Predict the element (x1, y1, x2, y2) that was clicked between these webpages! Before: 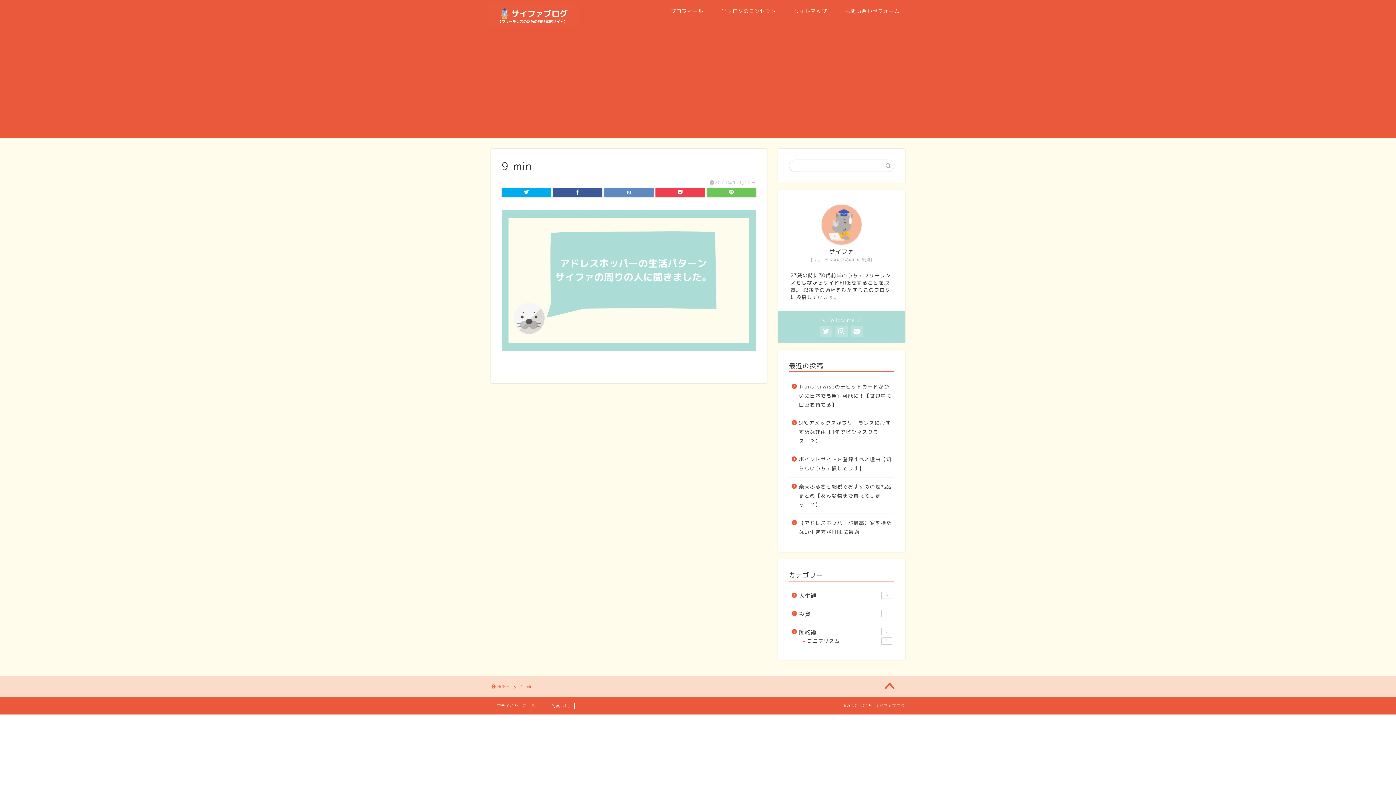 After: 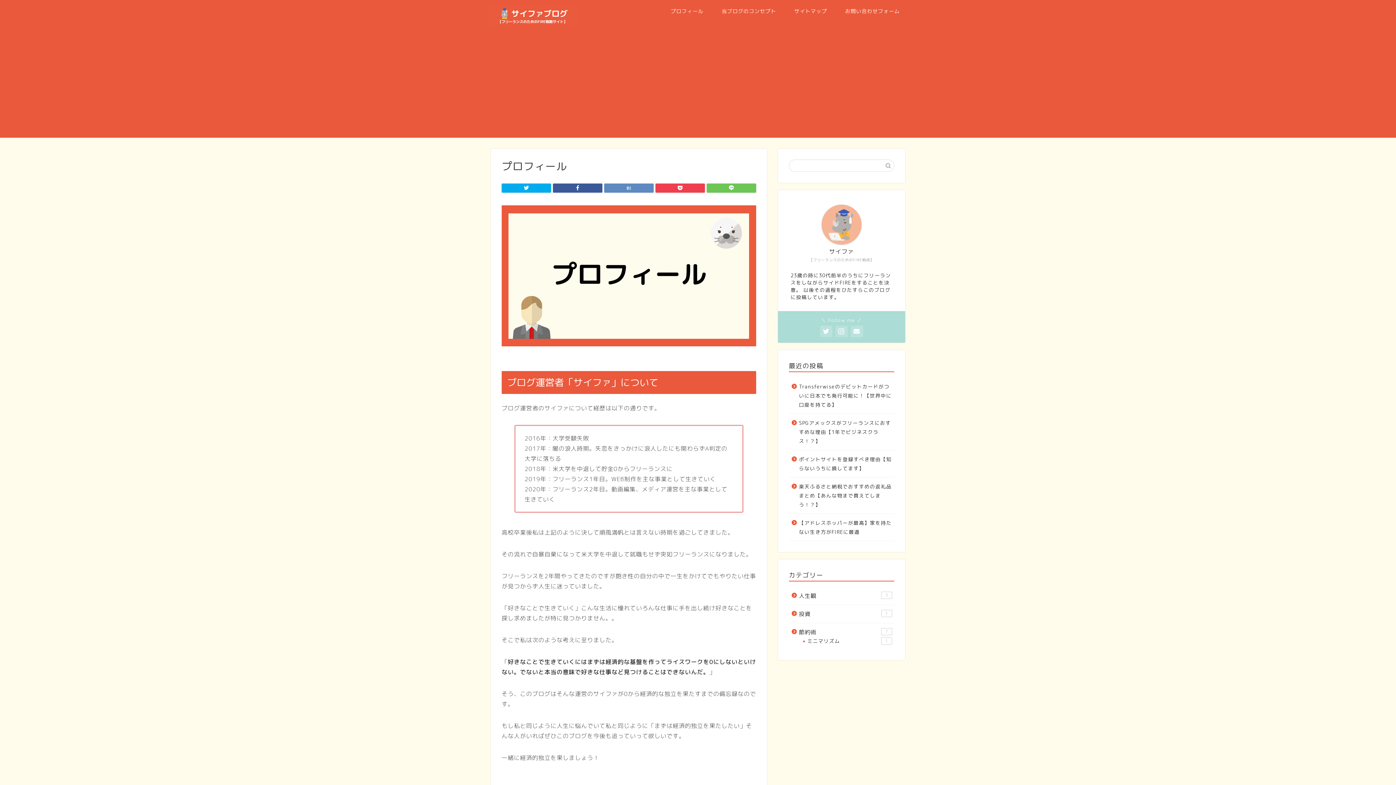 Action: bbox: (821, 204, 861, 244)